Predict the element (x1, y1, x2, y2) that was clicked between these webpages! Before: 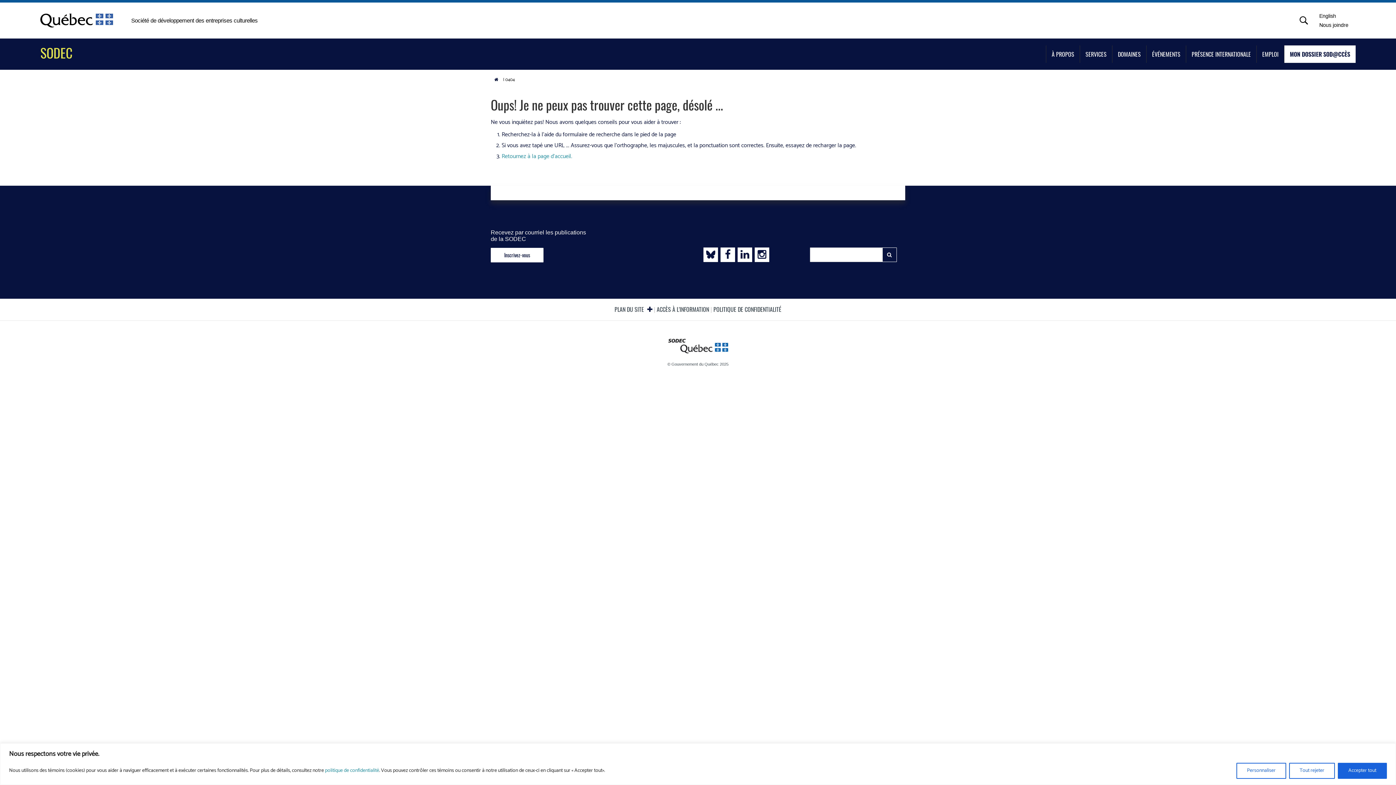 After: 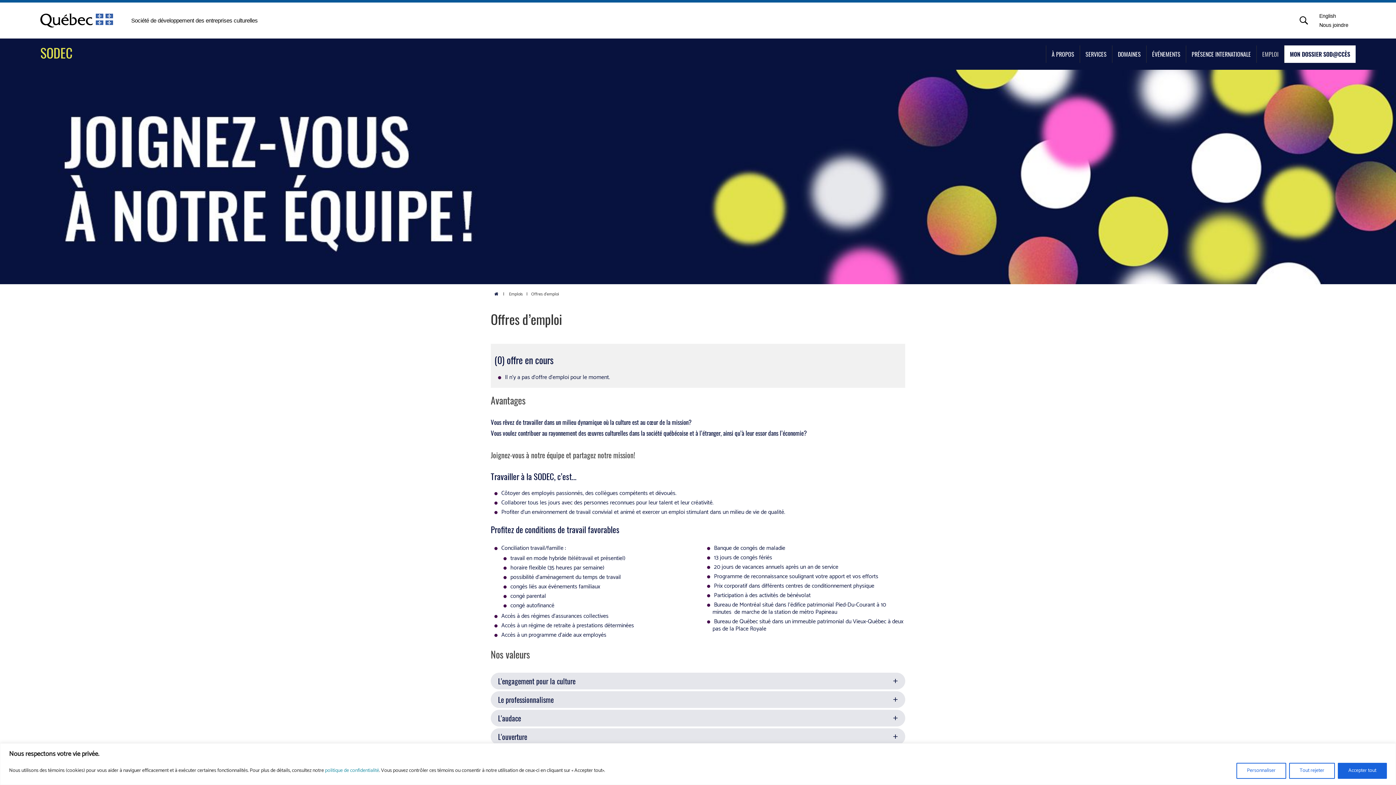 Action: bbox: (1257, 45, 1284, 62) label: EMPLOI